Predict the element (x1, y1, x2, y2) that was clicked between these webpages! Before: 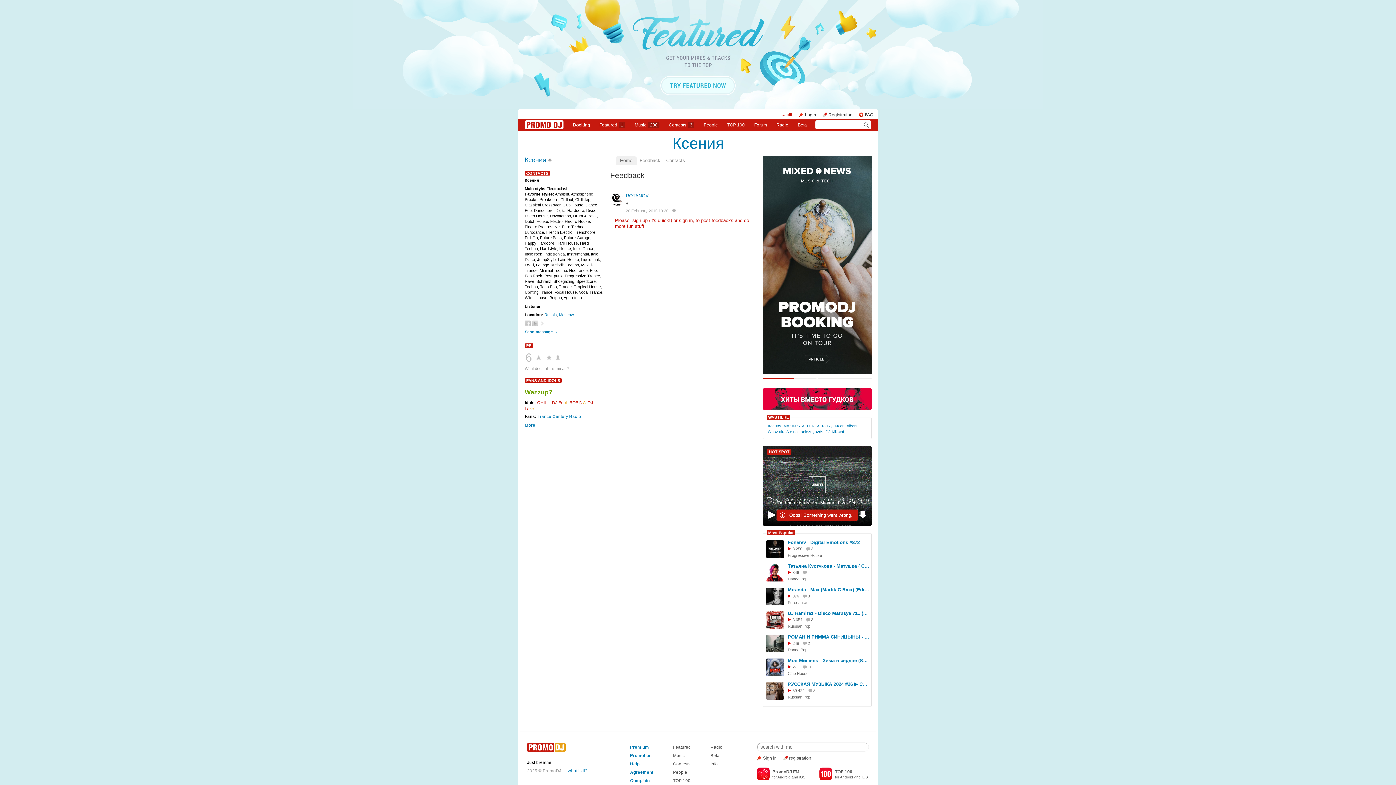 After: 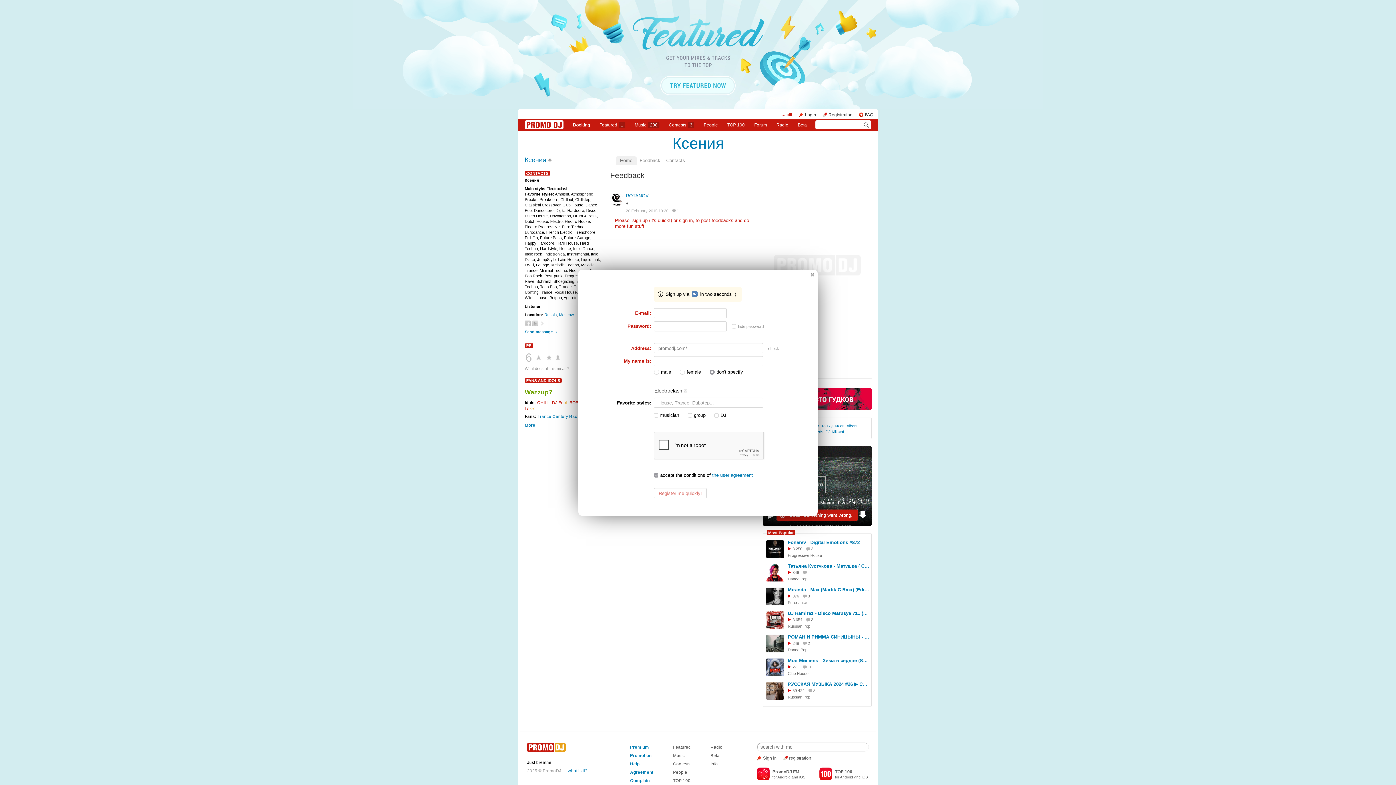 Action: bbox: (822, 112, 852, 117) label: Registration